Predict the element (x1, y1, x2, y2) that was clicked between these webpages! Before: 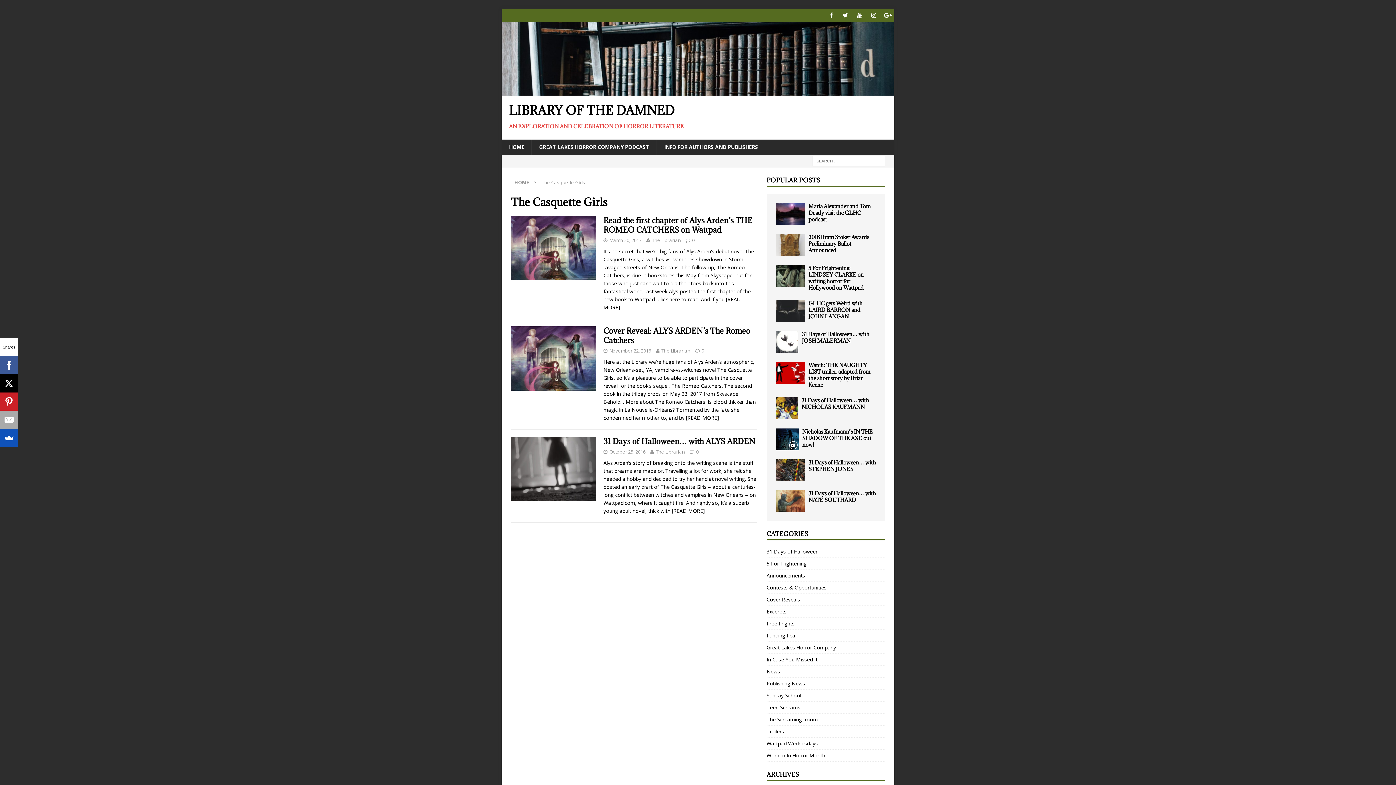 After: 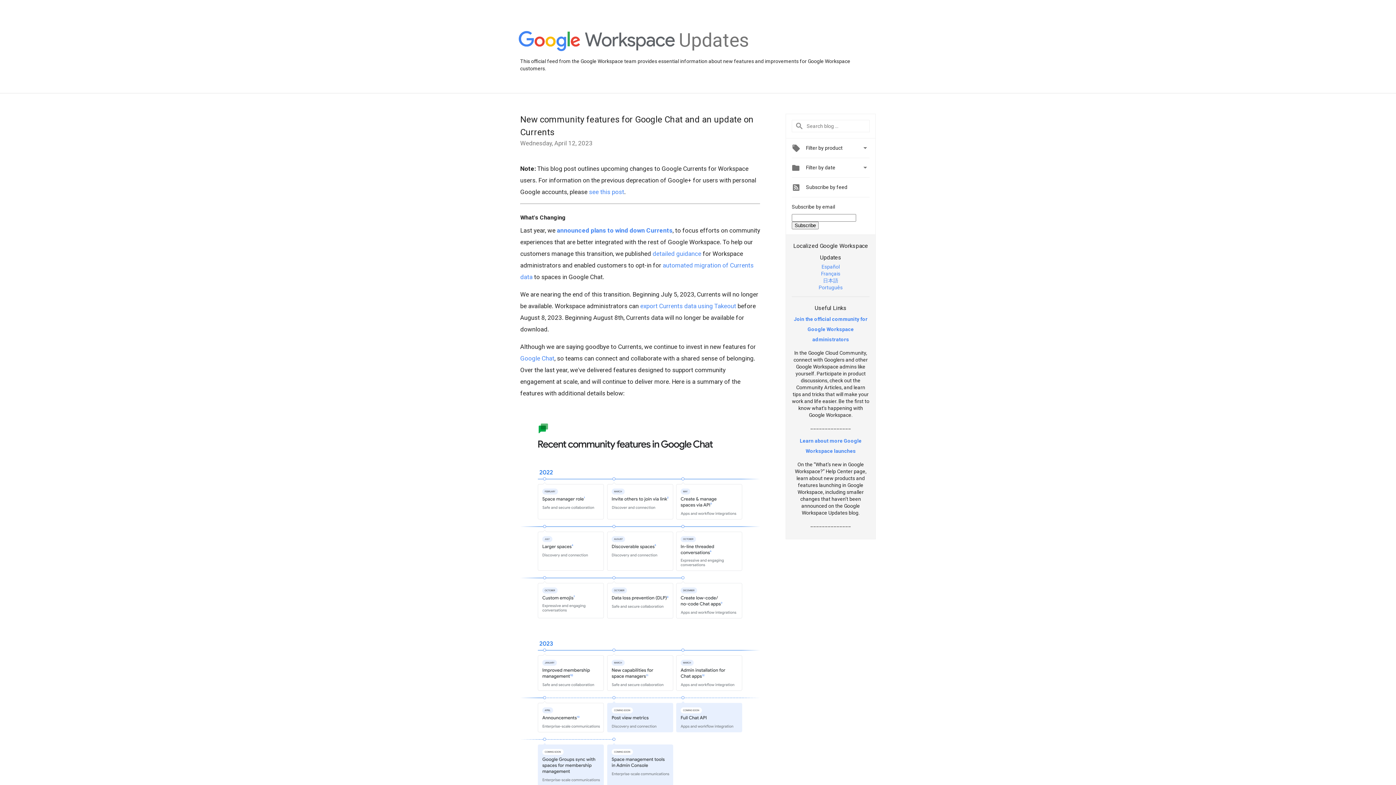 Action: label: Google bbox: (881, 9, 894, 21)